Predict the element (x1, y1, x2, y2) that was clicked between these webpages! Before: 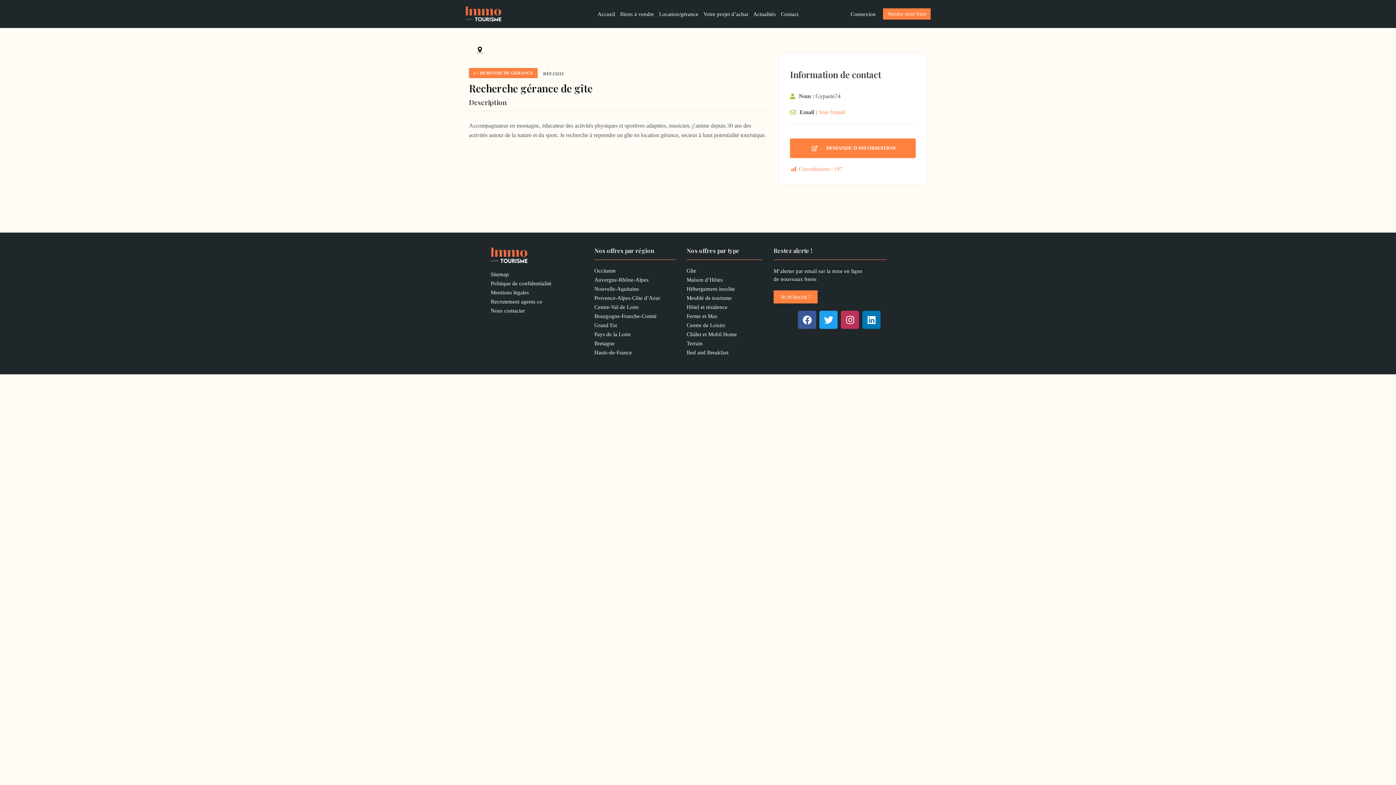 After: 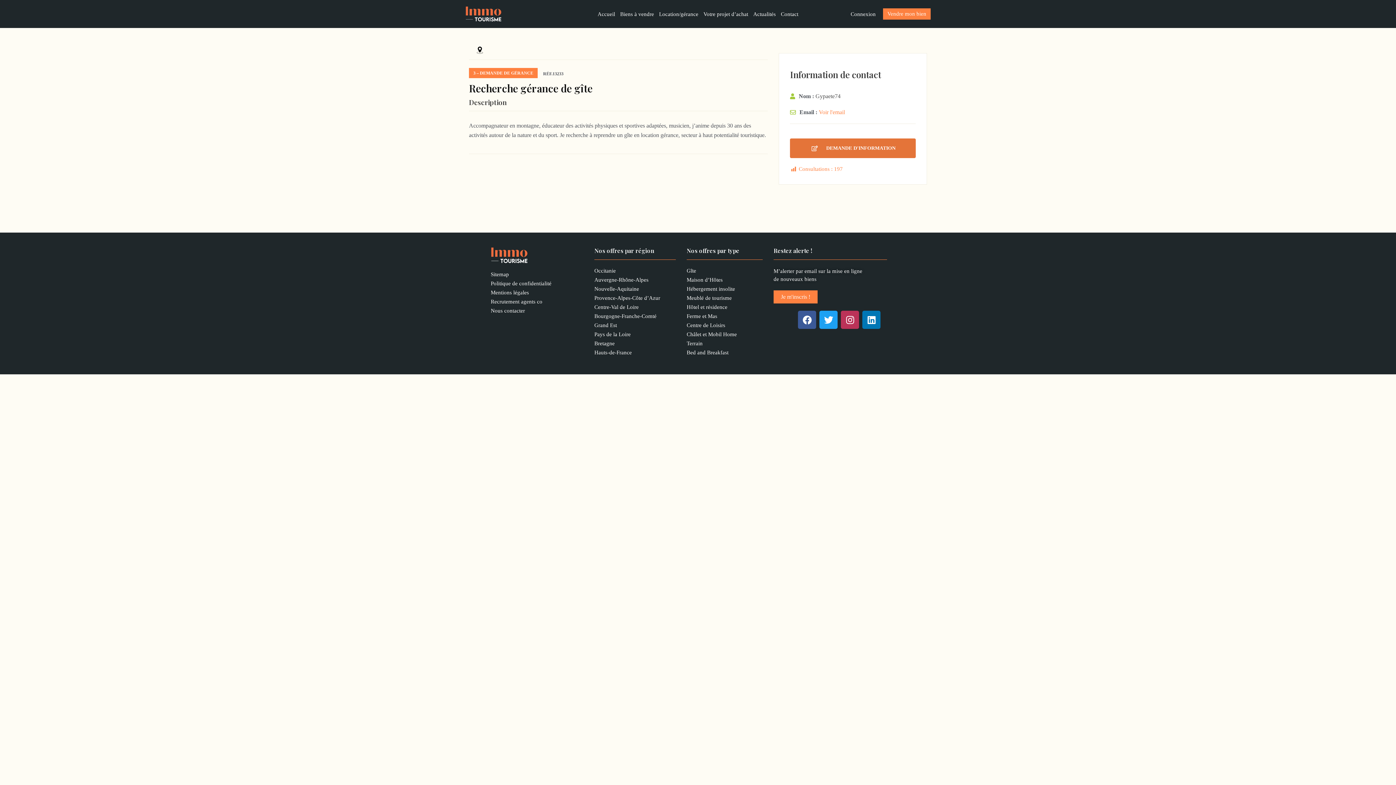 Action: bbox: (790, 138, 915, 158) label: DEMANDE D'INFORMATION
DEMANDE D'INFORMATION